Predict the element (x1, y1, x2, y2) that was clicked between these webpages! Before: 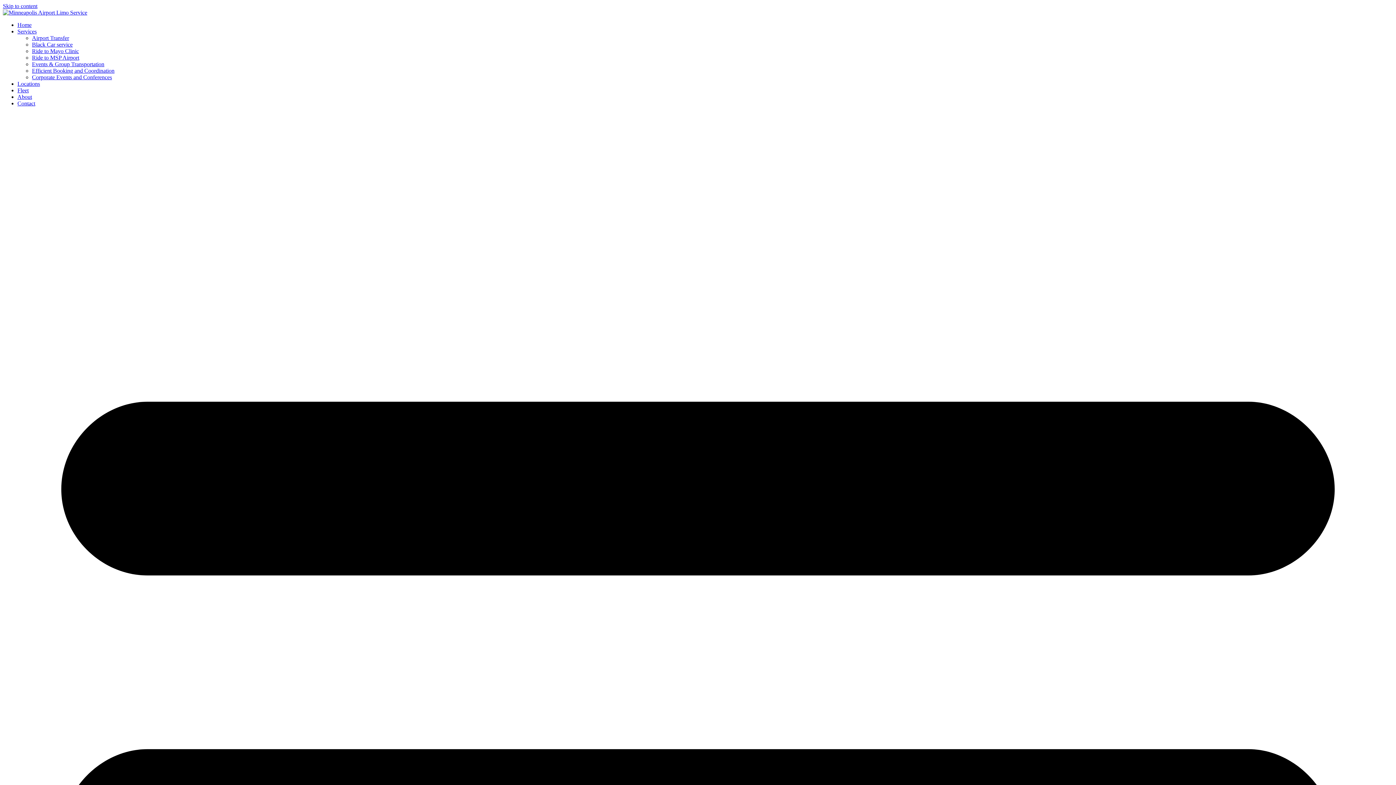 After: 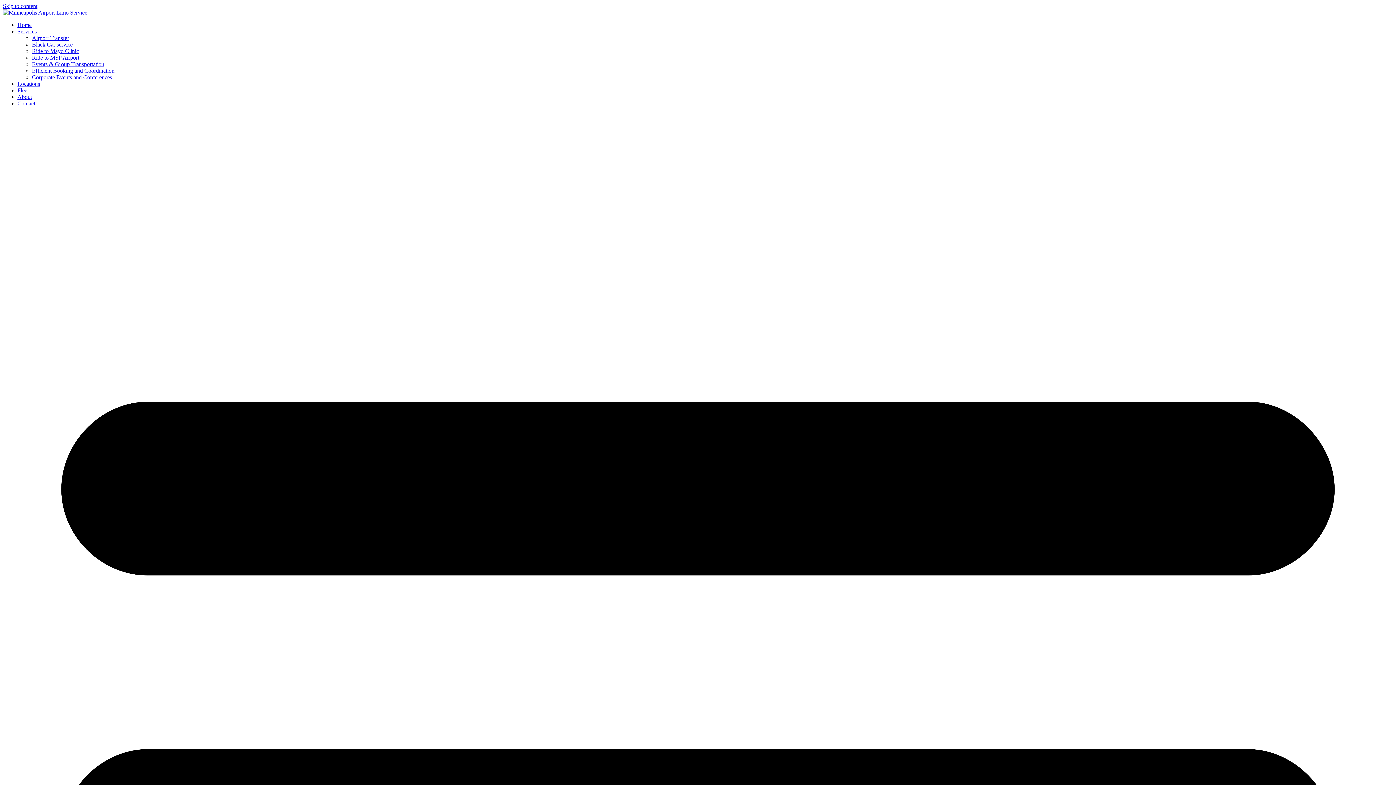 Action: bbox: (32, 74, 112, 80) label: Corporate Events and Conferences